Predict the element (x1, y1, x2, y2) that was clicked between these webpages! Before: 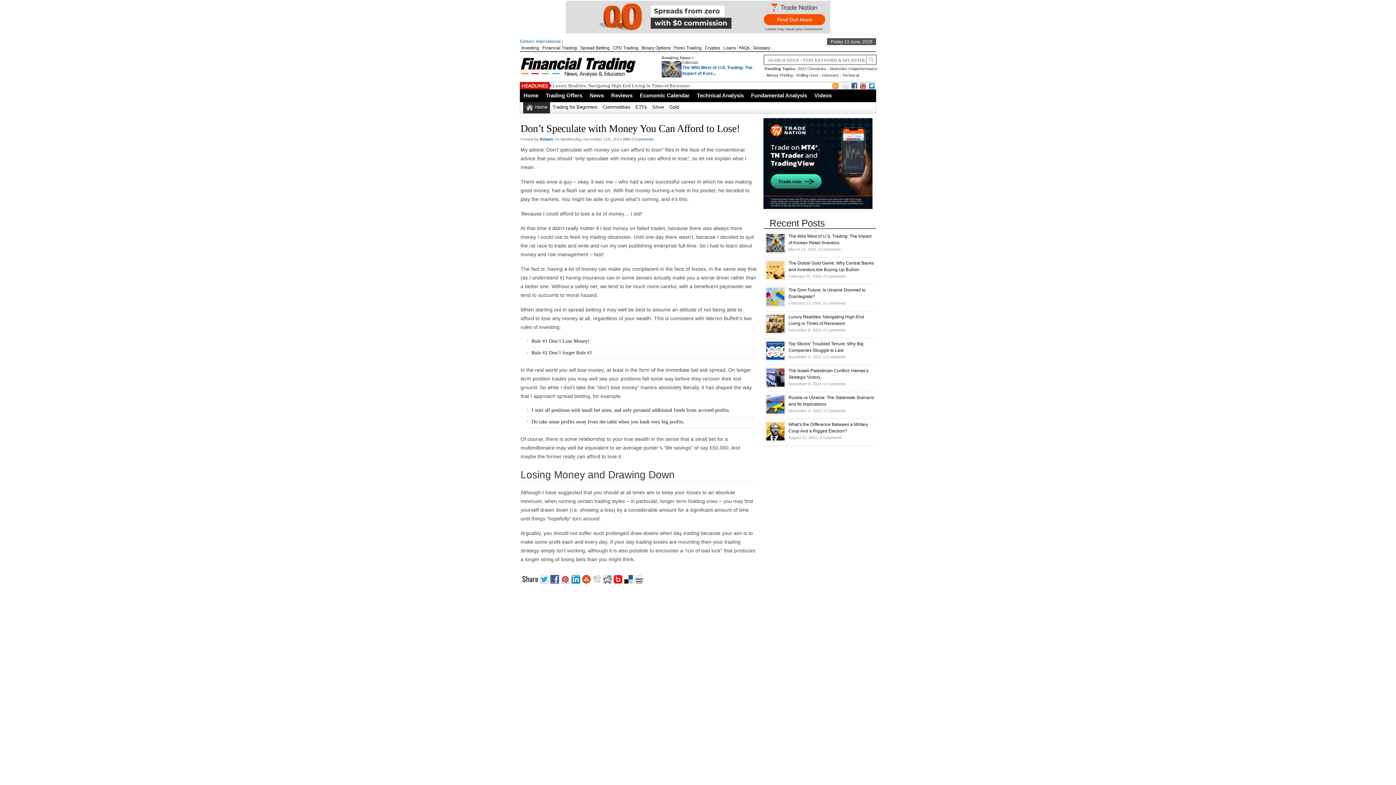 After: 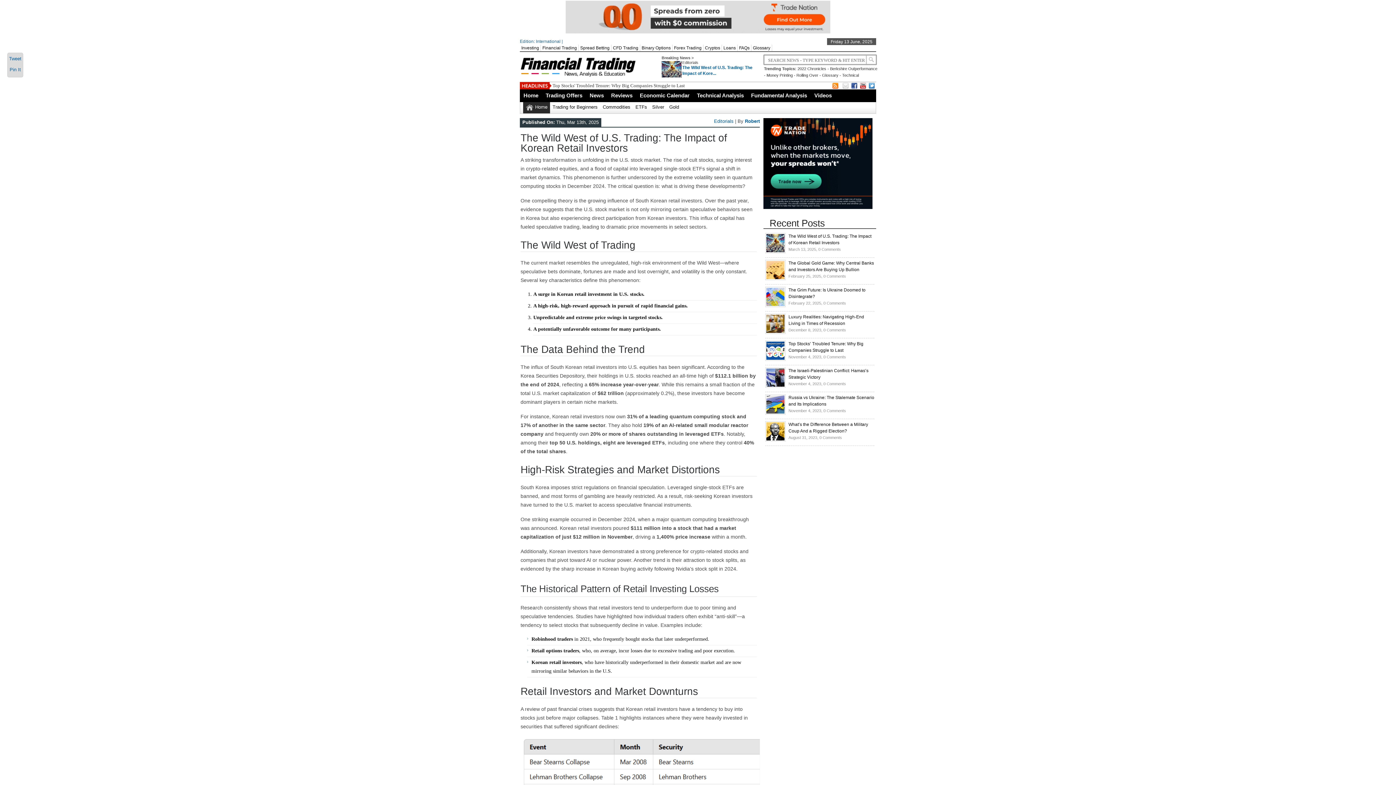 Action: bbox: (552, 82, 689, 88) label: The Wild West of U.S. Trading: The Impact of Korean Retail Investors